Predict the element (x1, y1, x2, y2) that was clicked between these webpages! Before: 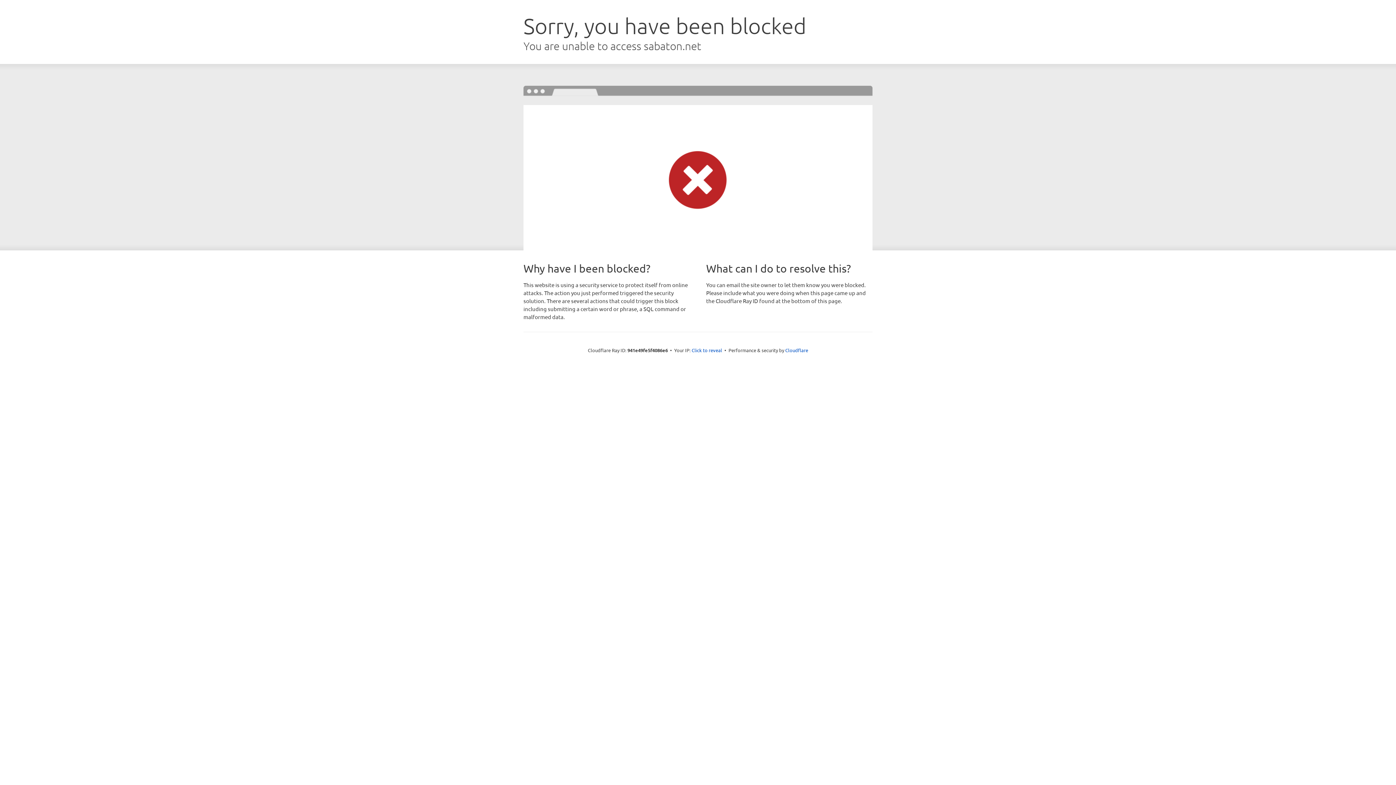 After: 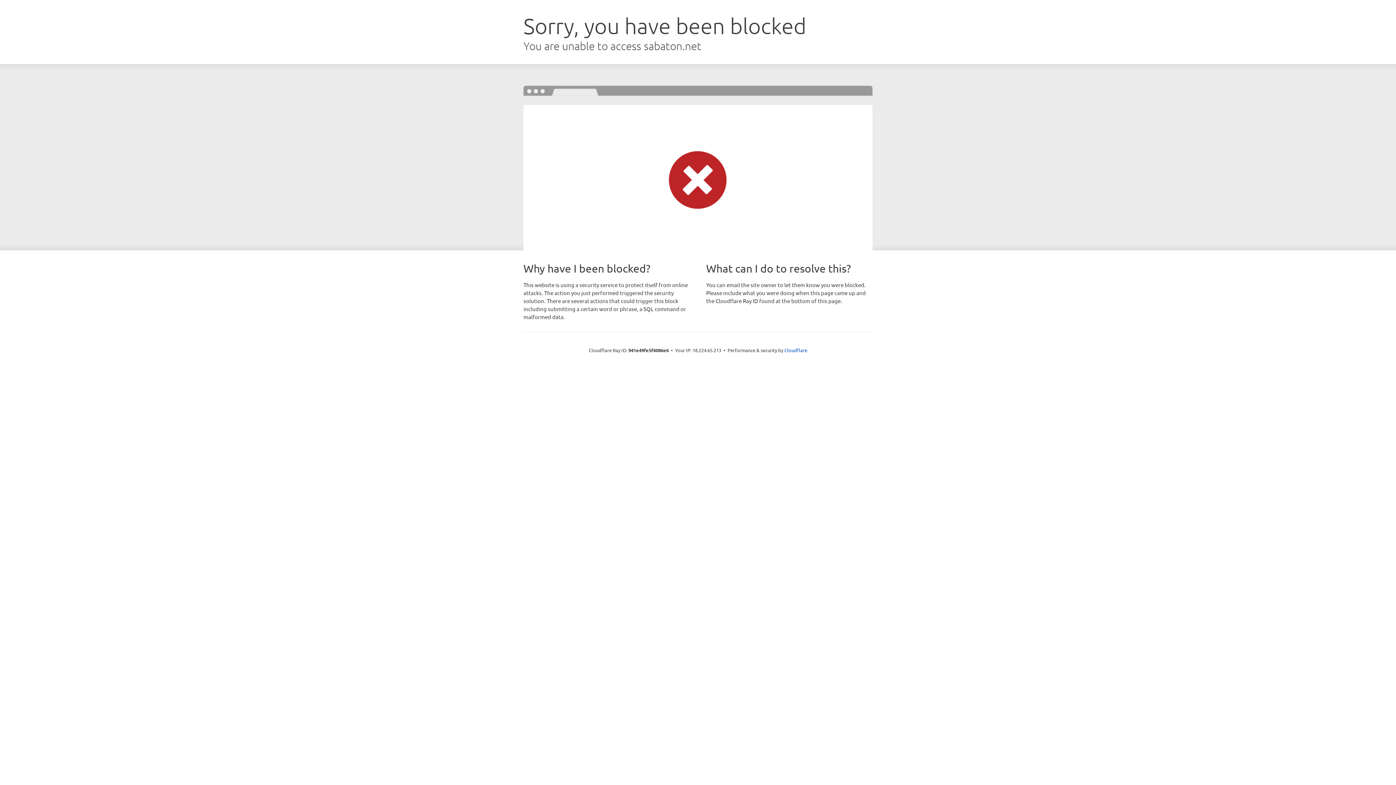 Action: bbox: (691, 346, 722, 353) label: Click to reveal